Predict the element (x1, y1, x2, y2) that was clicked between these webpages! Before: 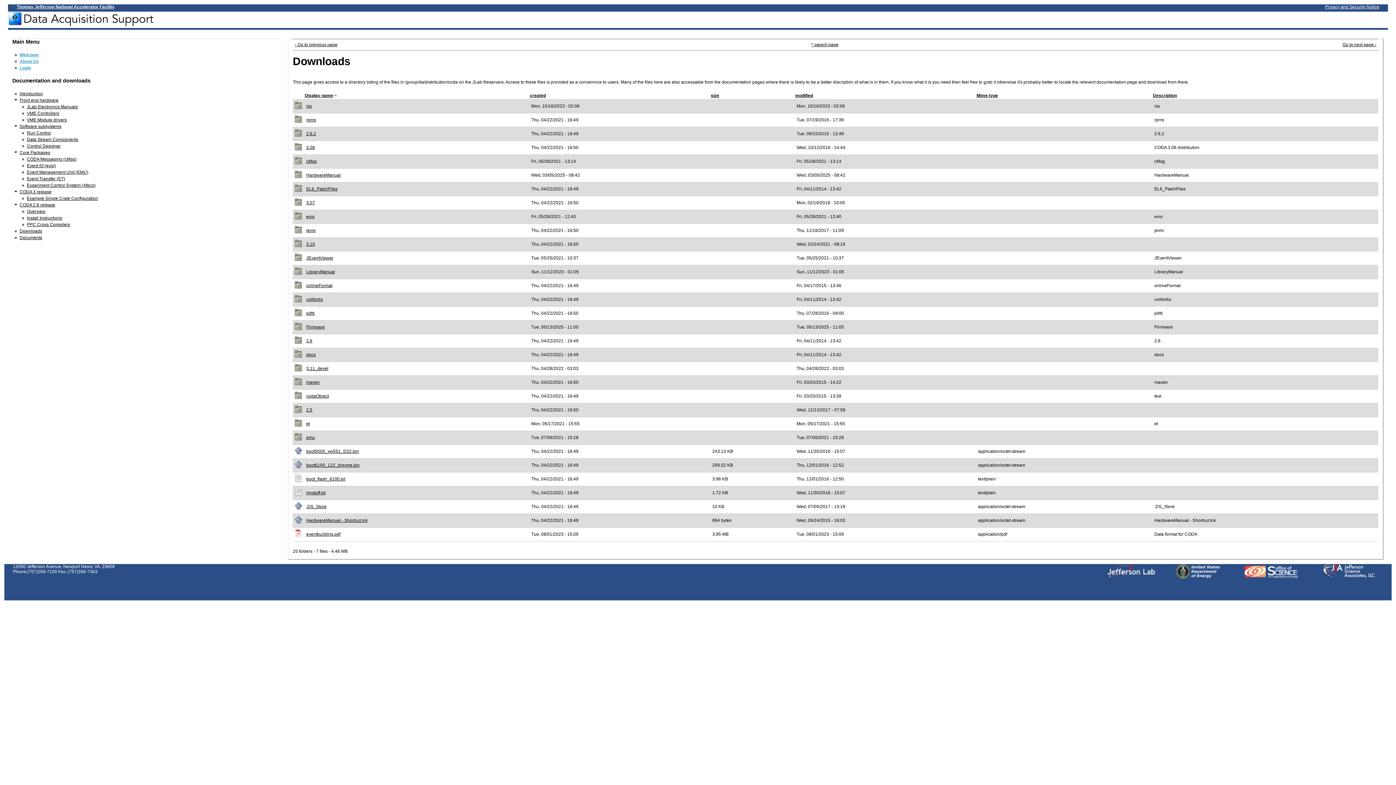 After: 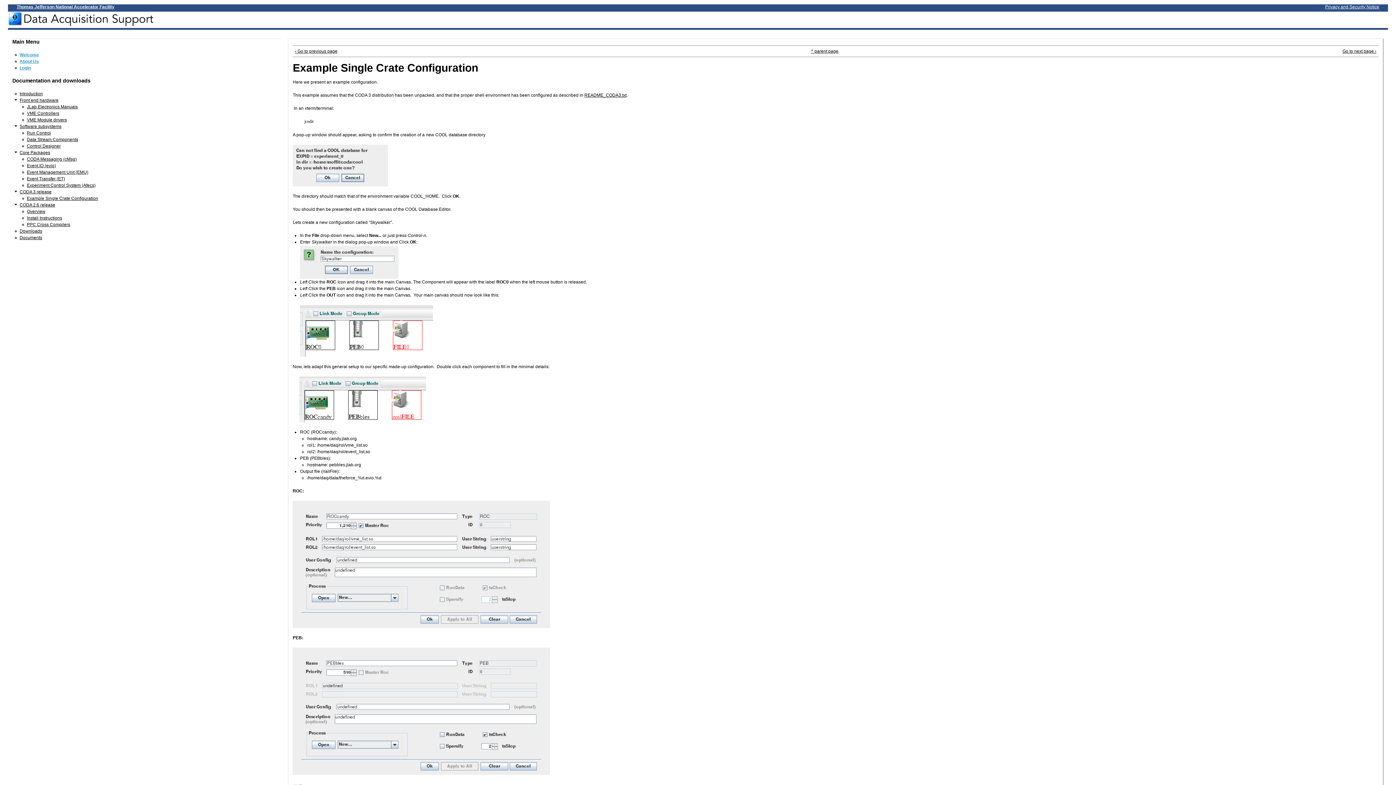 Action: label: Example Single Crate Configuration bbox: (26, 196, 98, 201)